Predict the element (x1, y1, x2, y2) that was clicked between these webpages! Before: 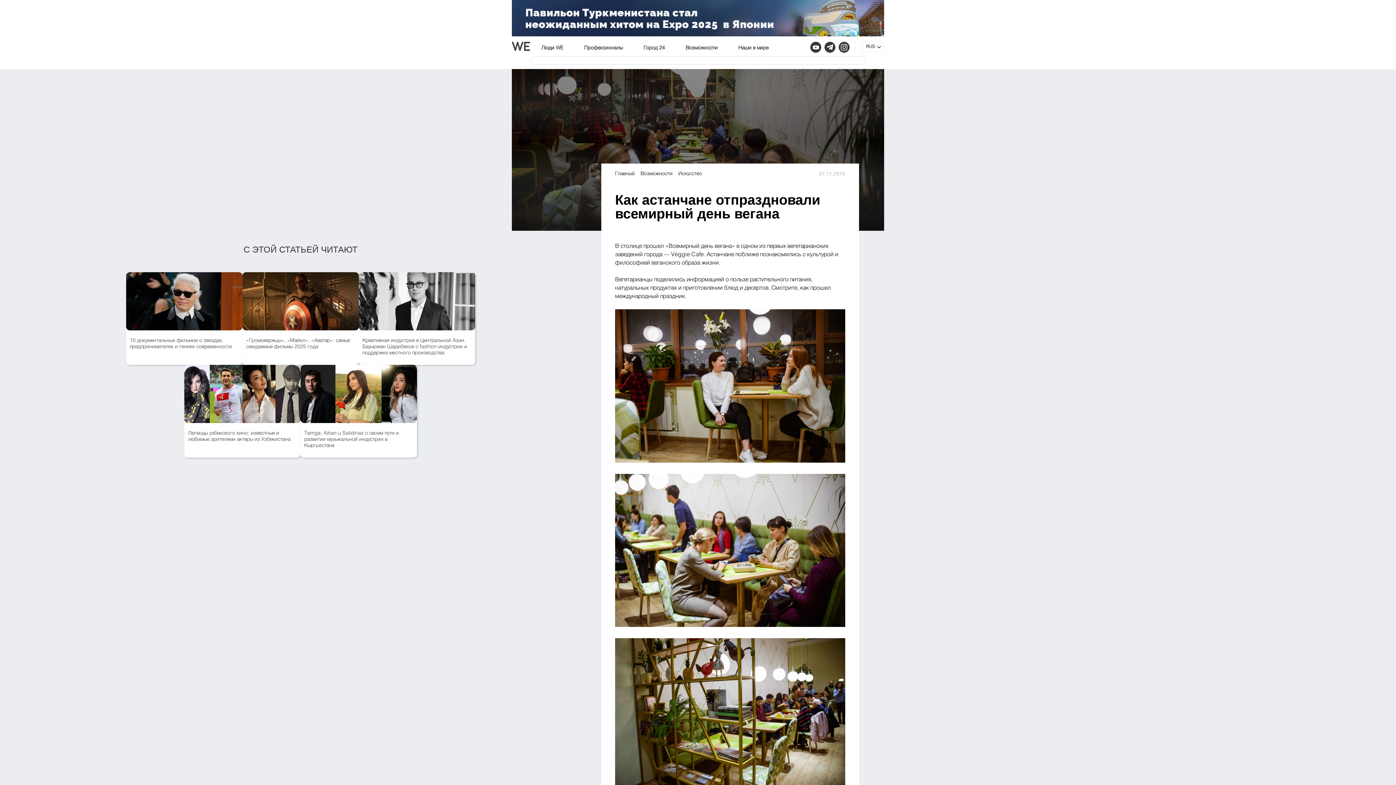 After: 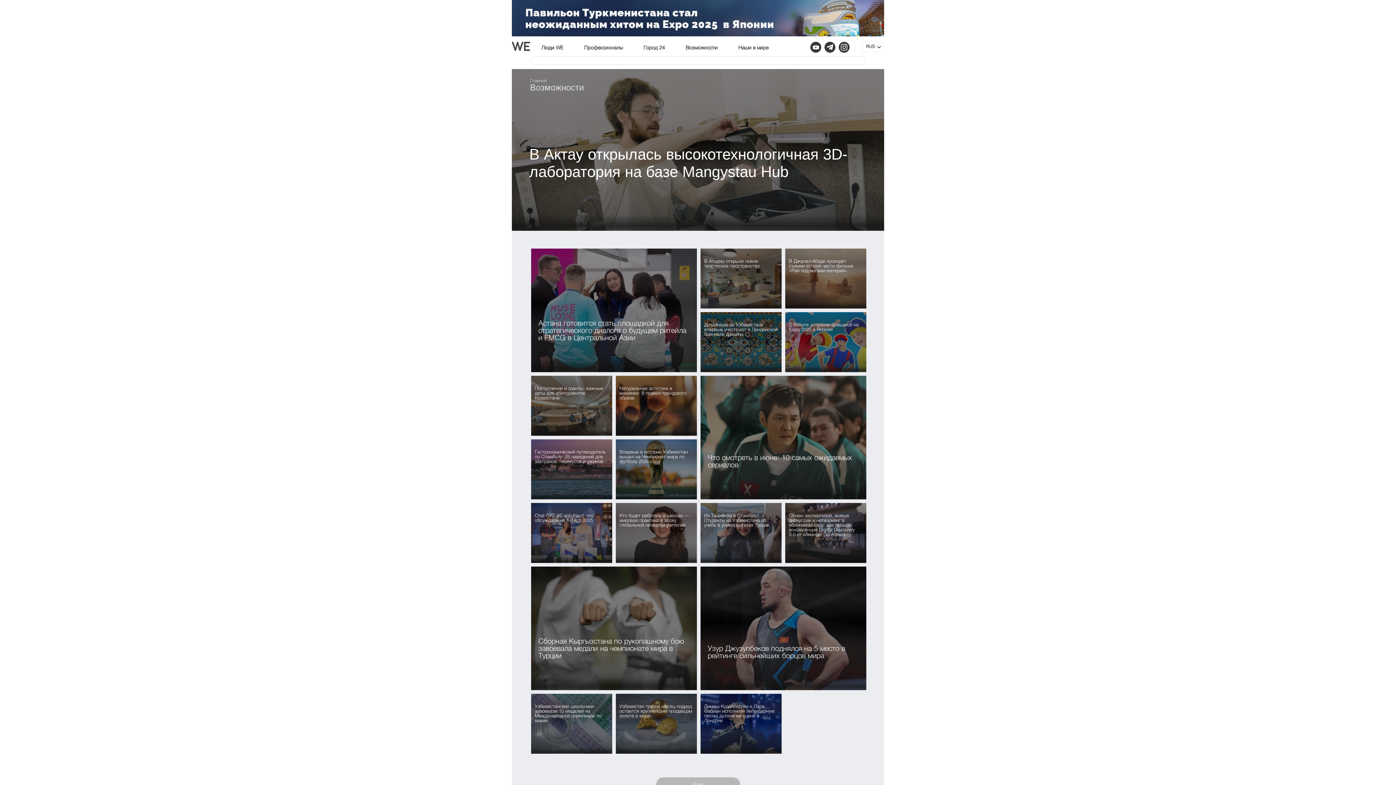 Action: bbox: (640, 170, 672, 176) label: Возможности